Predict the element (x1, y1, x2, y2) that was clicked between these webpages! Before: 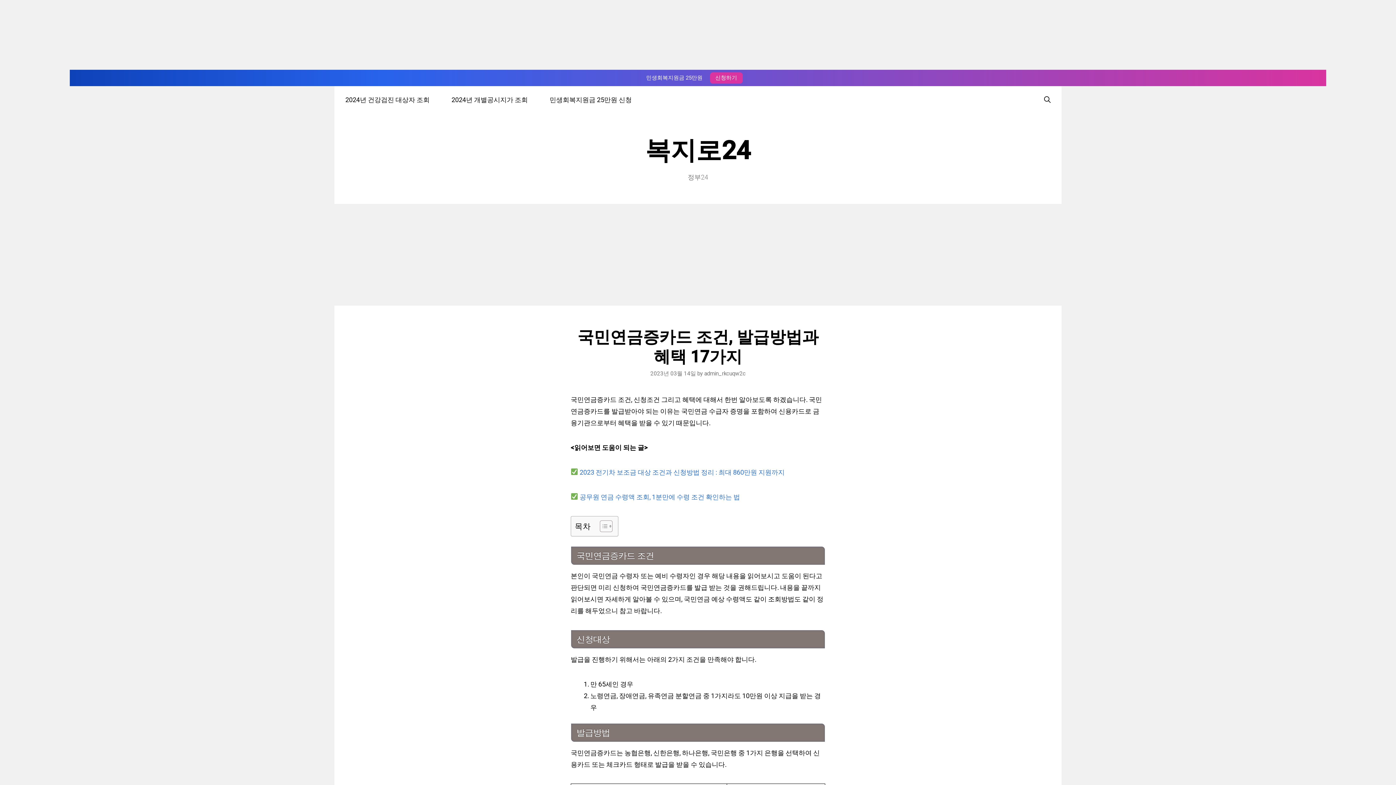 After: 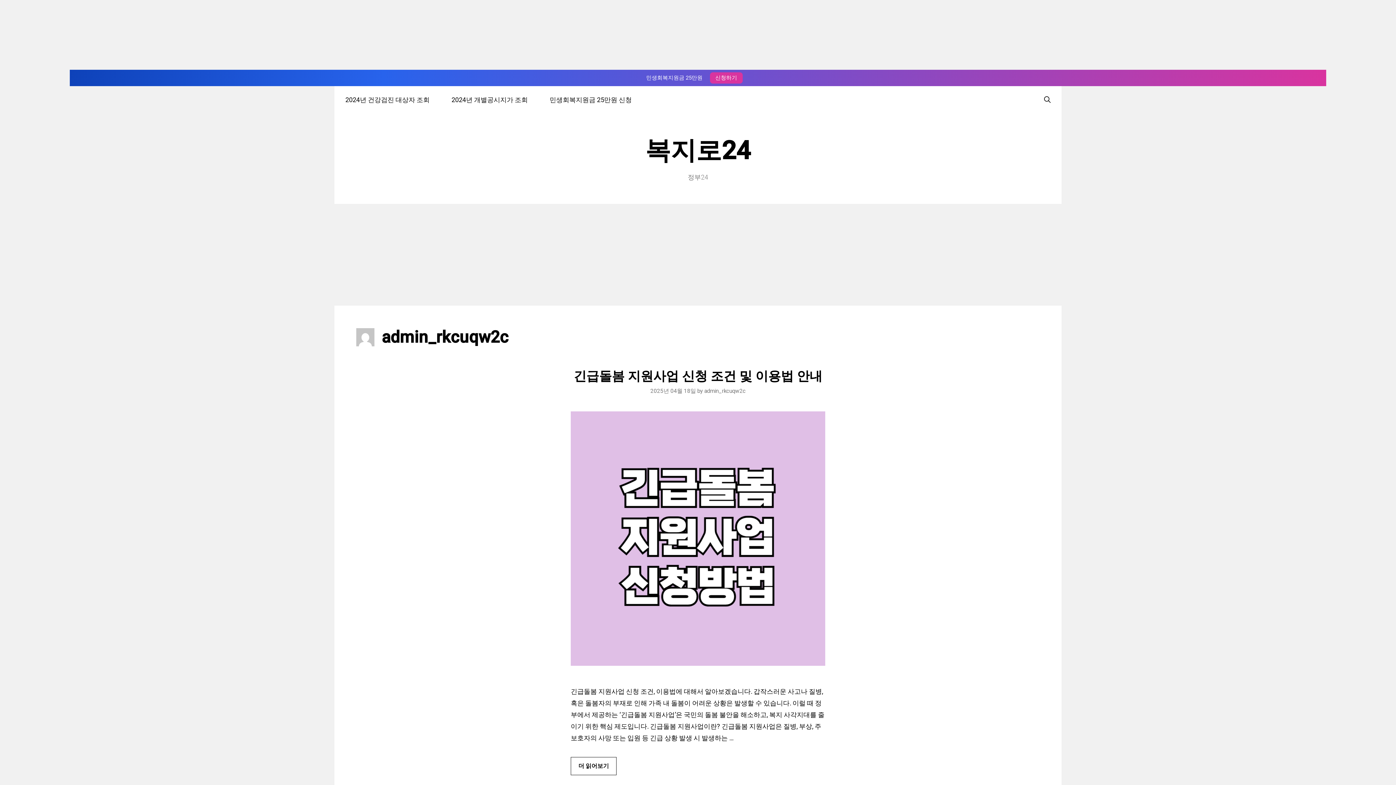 Action: label: admin_rkcuqw2c bbox: (704, 370, 745, 376)